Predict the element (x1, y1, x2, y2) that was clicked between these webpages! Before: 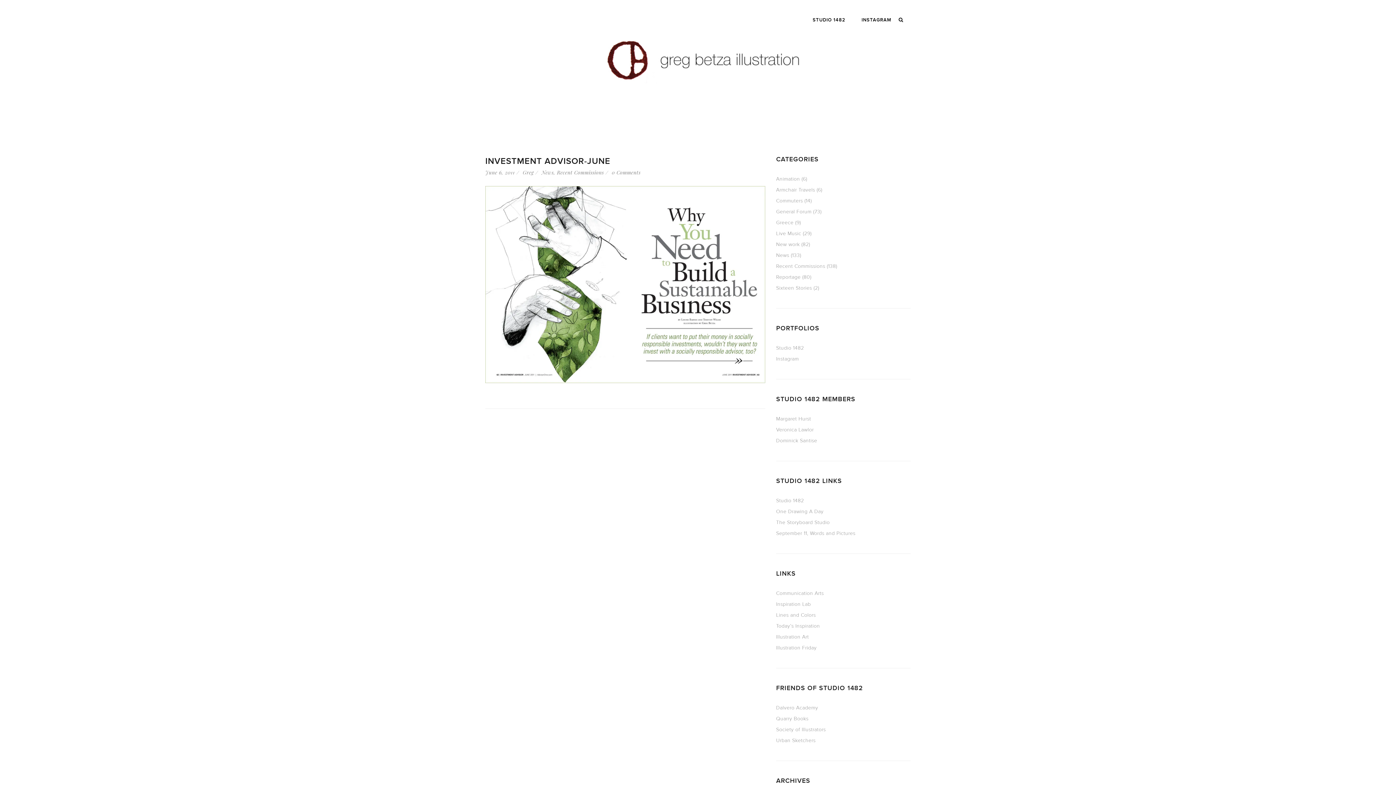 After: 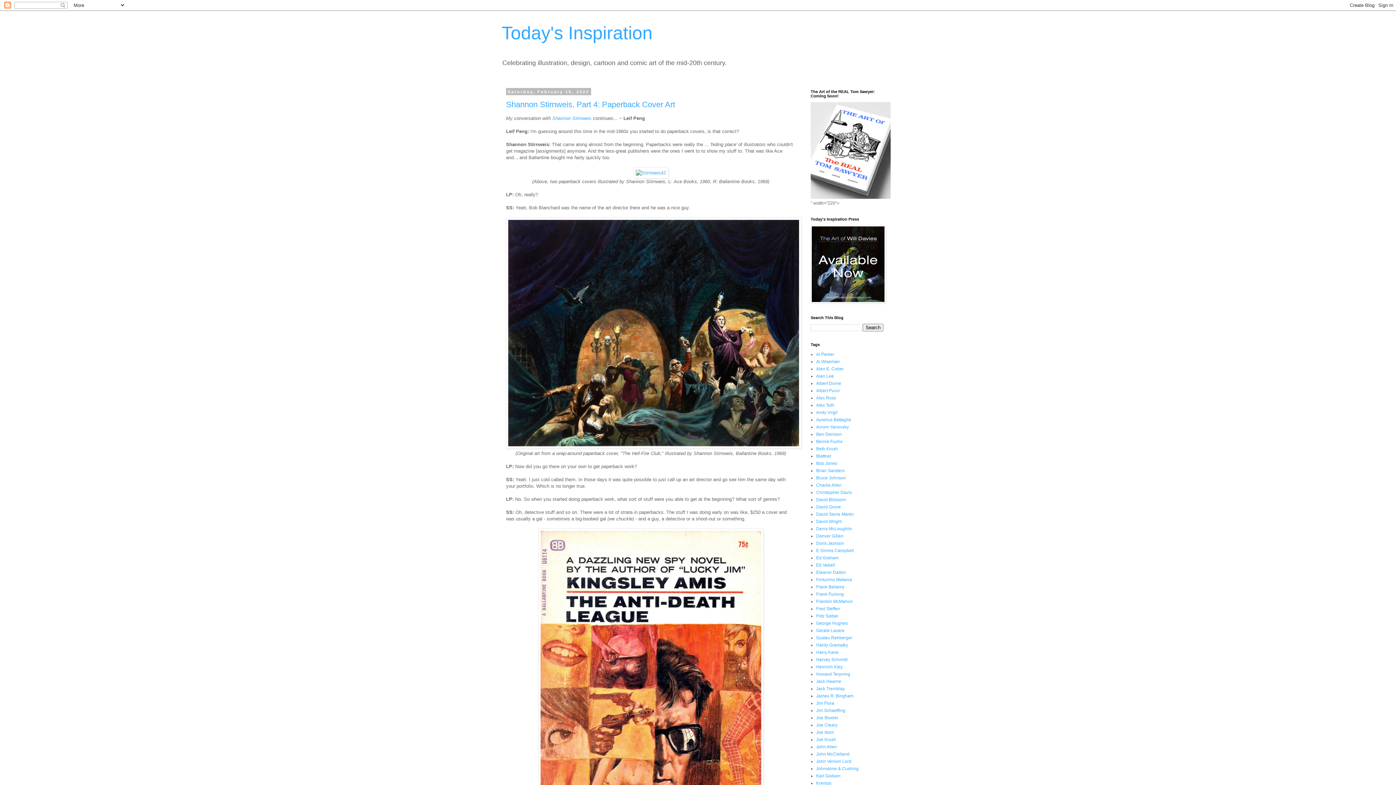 Action: label: Today’s Inspiration bbox: (776, 623, 820, 629)